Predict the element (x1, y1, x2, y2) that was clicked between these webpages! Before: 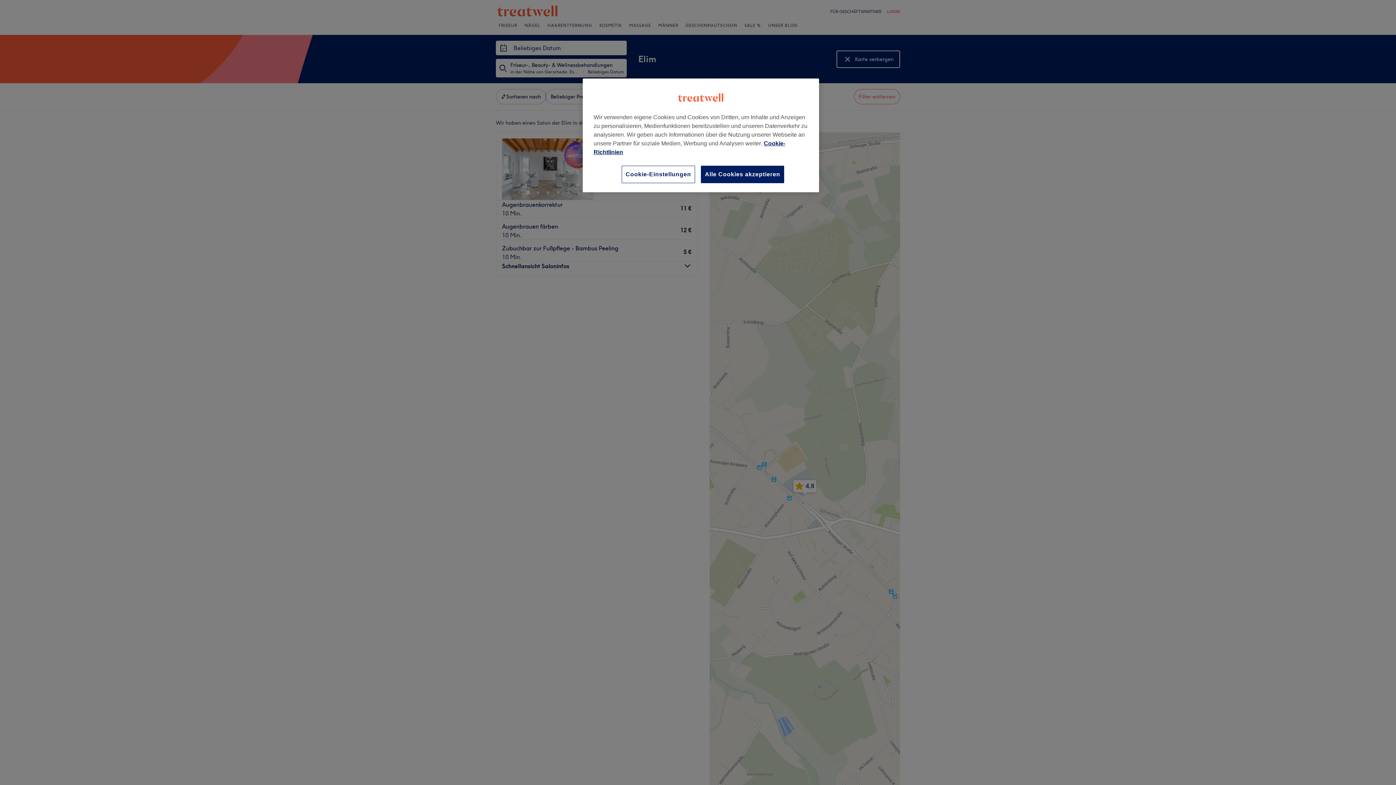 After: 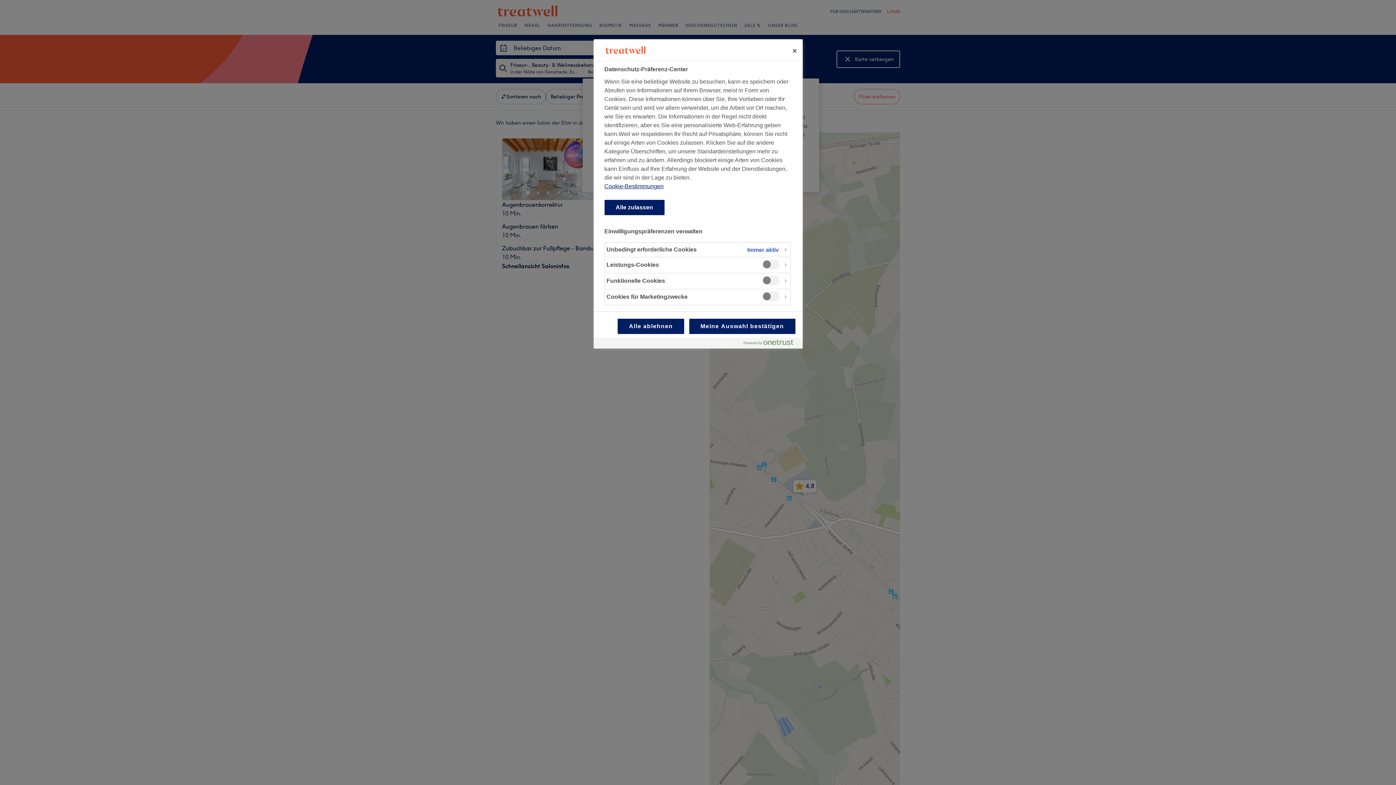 Action: bbox: (621, 165, 695, 183) label: Cookie-Einstellungen